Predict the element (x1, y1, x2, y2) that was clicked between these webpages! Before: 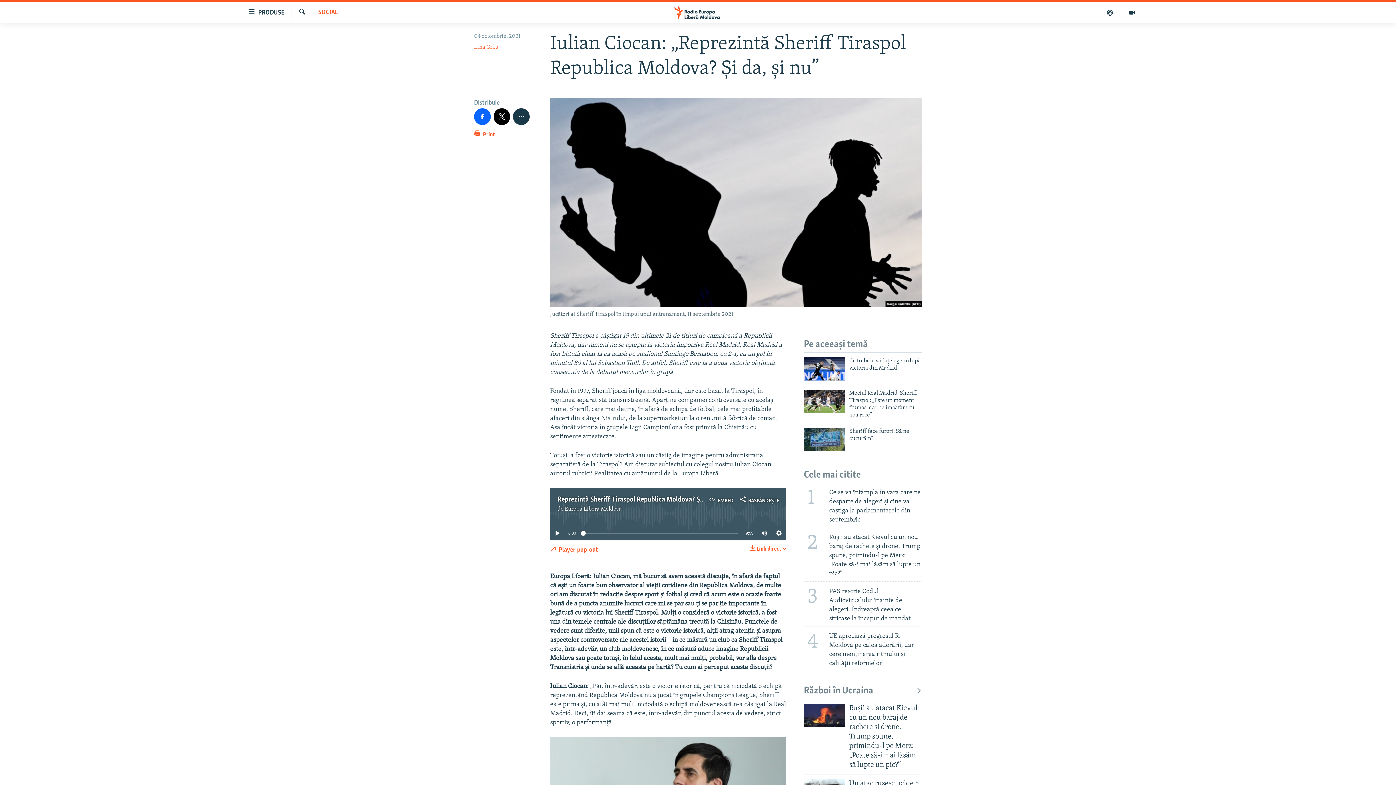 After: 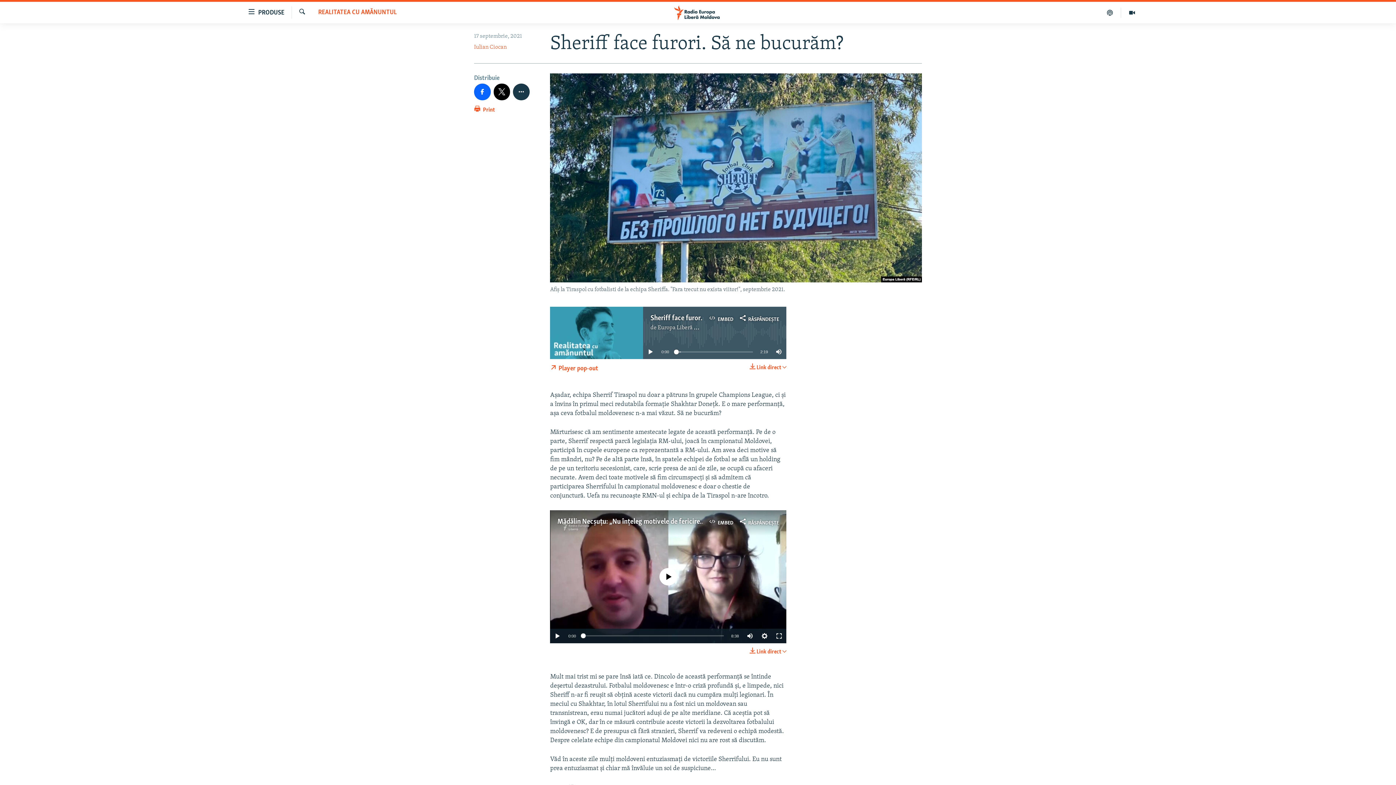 Action: bbox: (804, 427, 845, 451)